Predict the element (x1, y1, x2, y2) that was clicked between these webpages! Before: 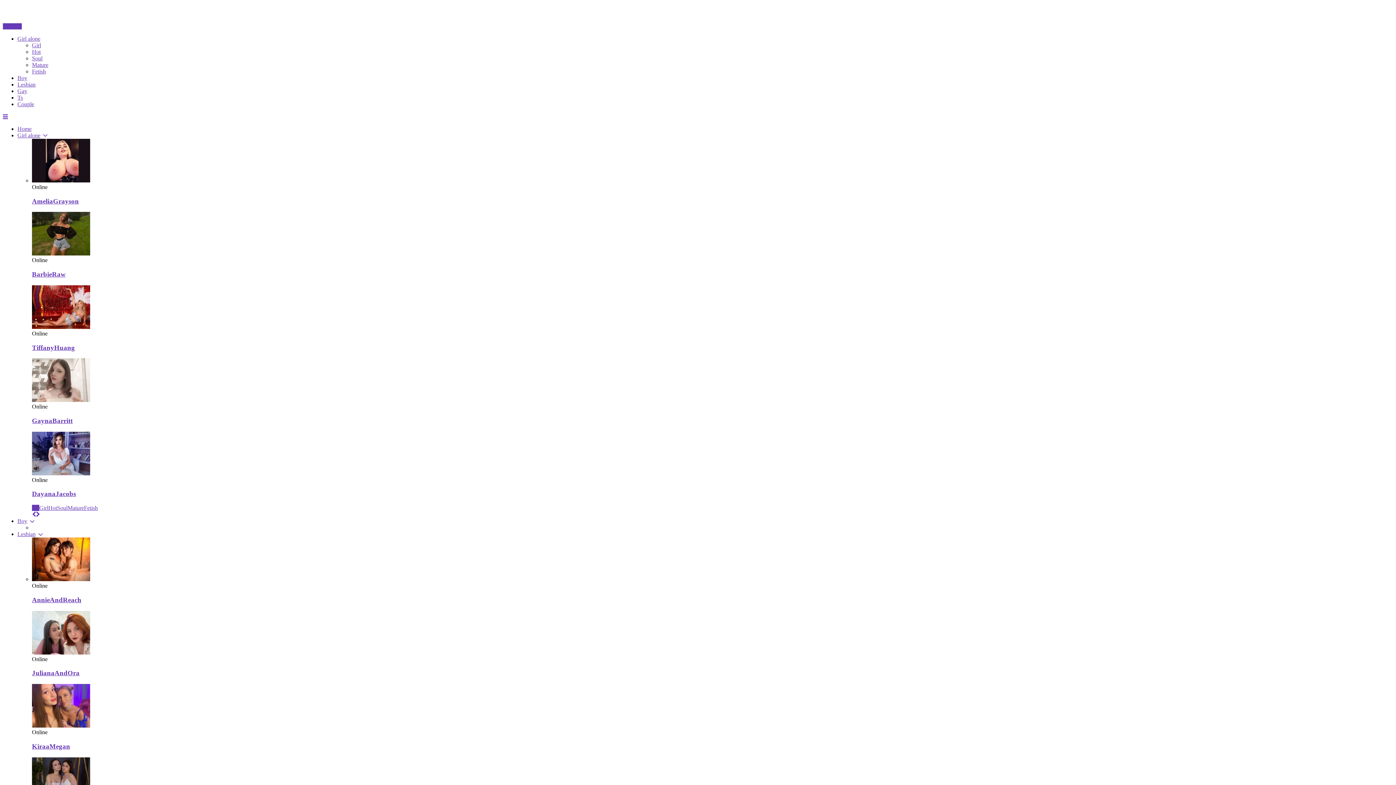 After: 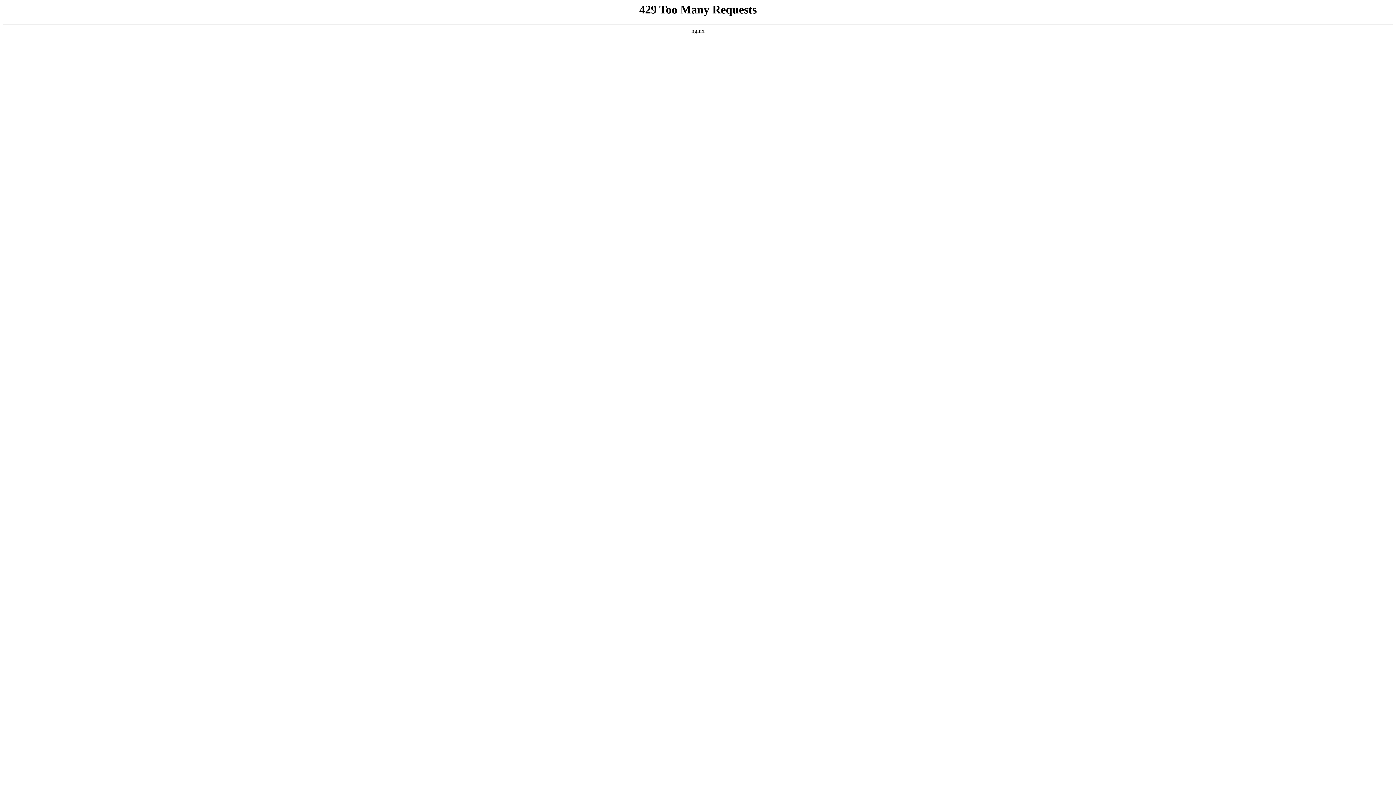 Action: bbox: (32, 250, 90, 256)